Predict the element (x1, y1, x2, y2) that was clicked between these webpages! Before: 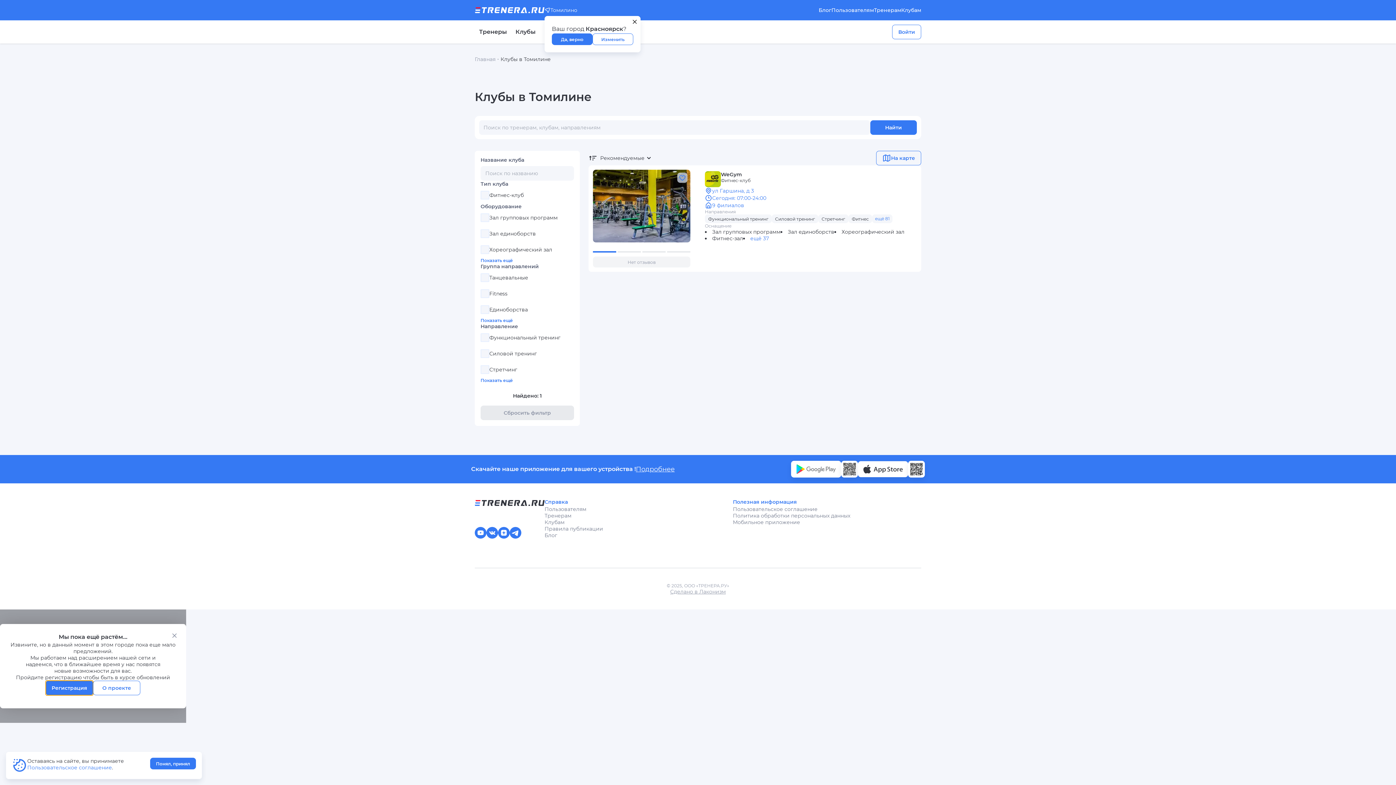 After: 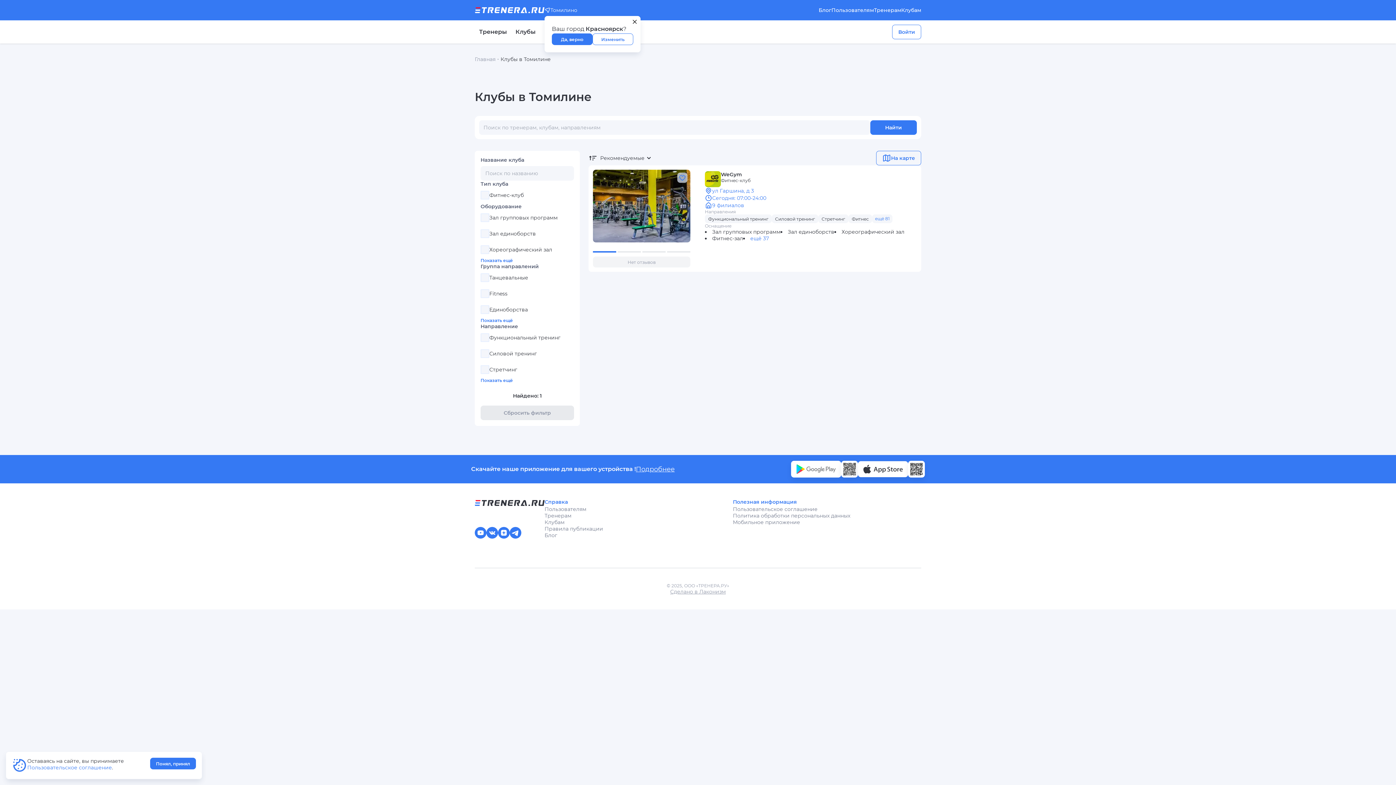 Action: label: Закрыть bbox: (168, 630, 180, 641)